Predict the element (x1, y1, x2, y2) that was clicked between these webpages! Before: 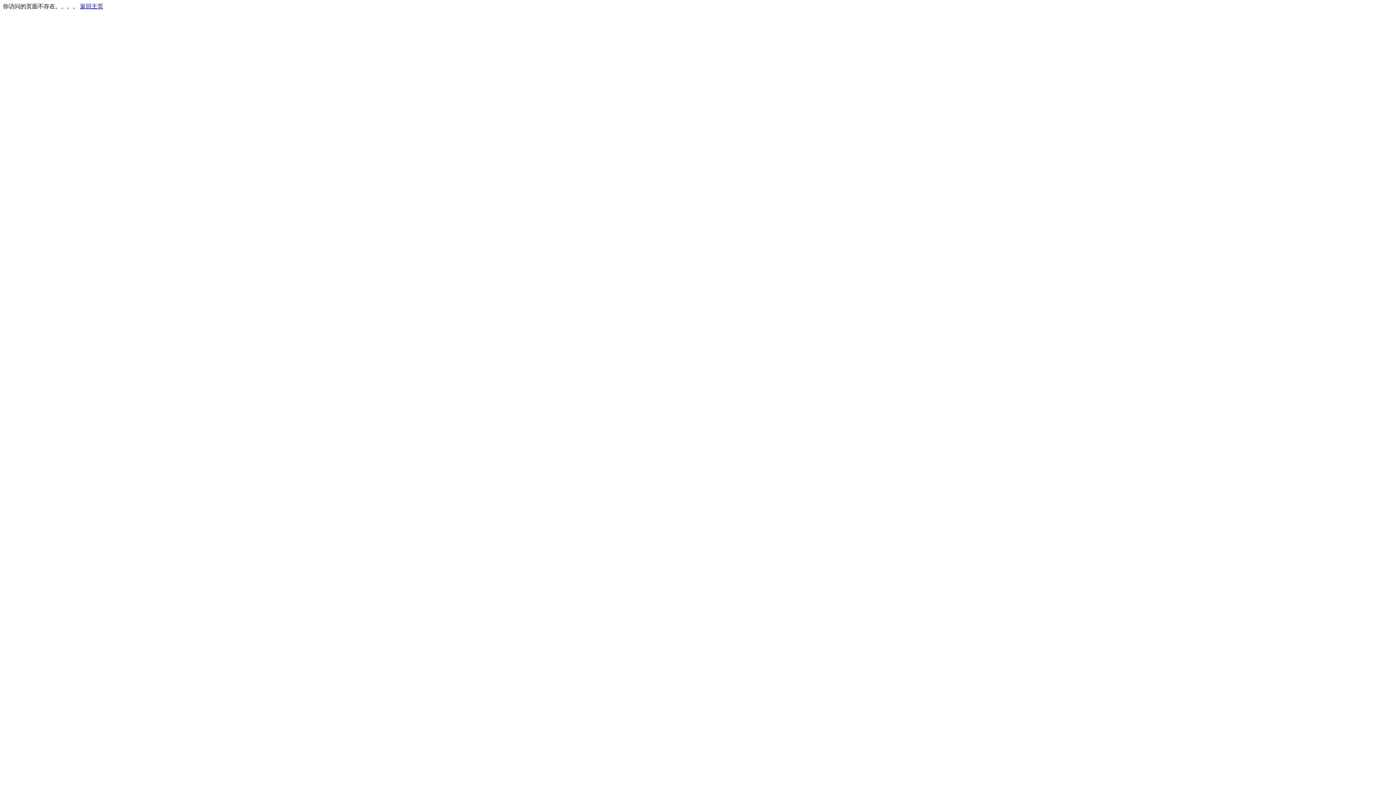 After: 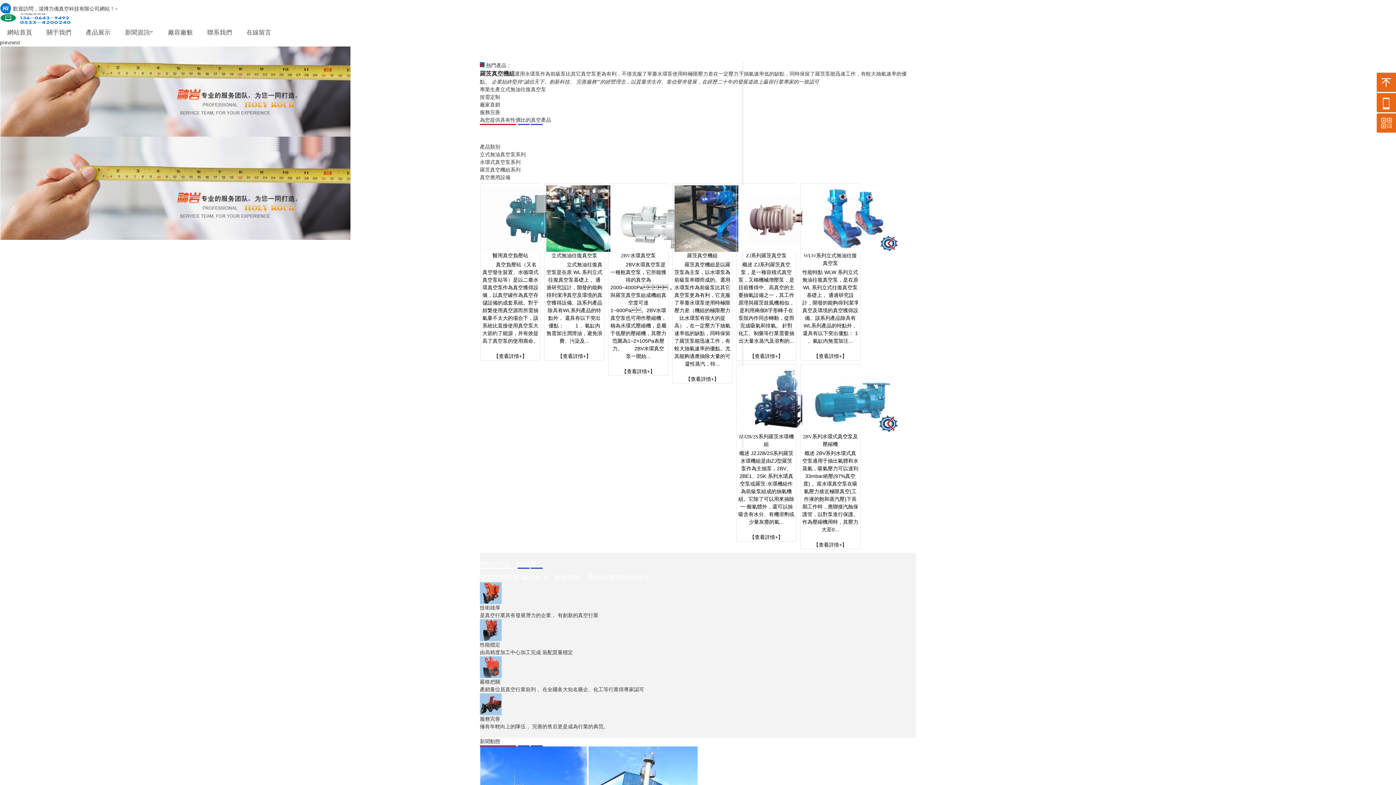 Action: label: 返回主页 bbox: (80, 3, 103, 9)